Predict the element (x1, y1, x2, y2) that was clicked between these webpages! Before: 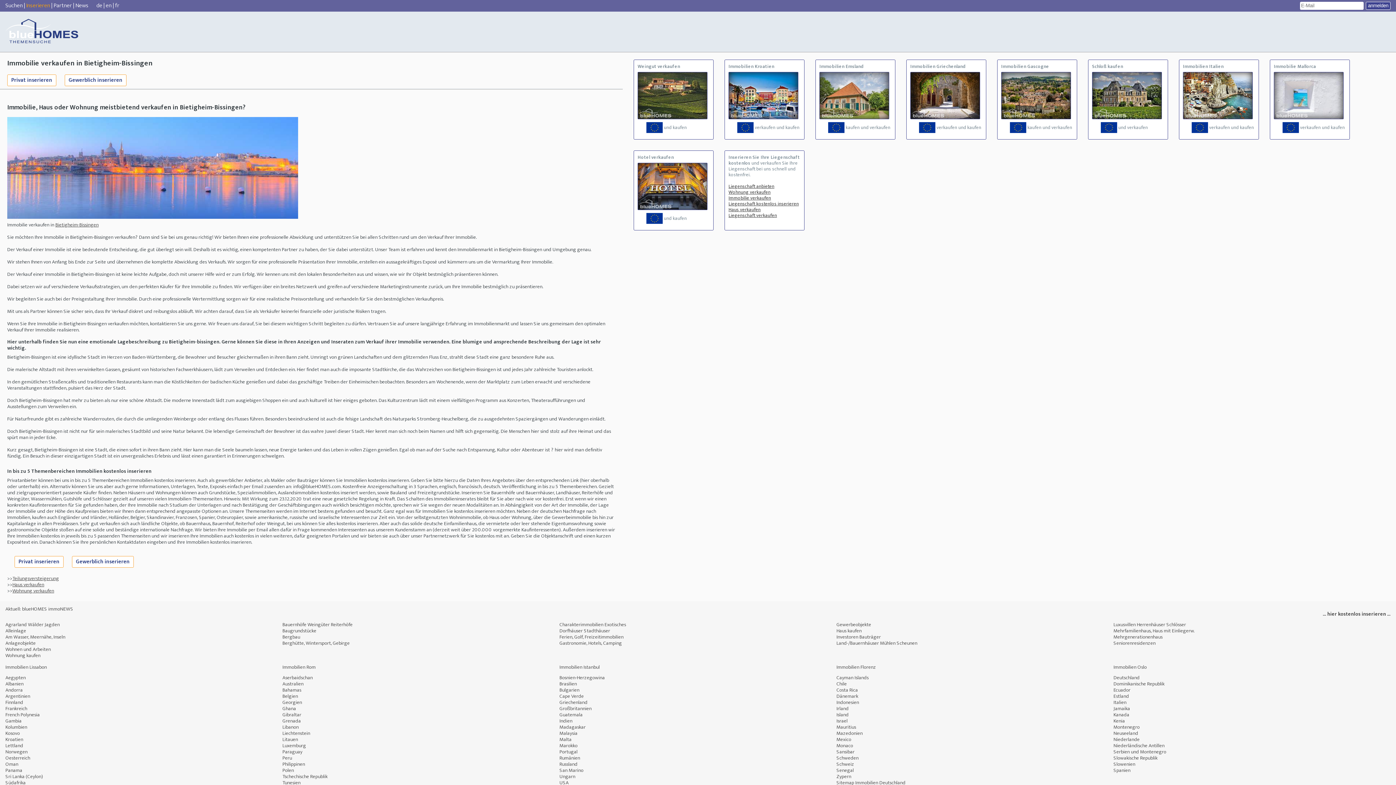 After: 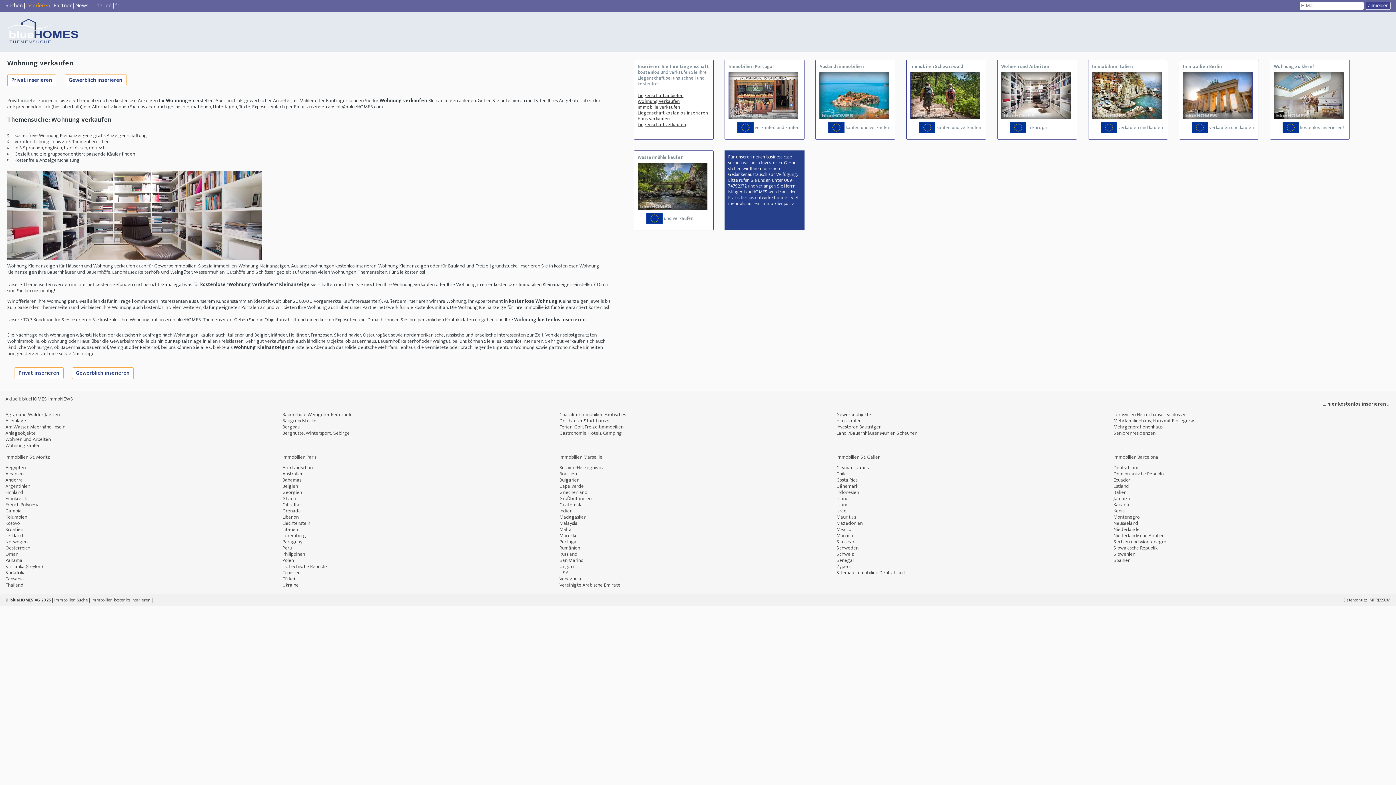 Action: bbox: (12, 587, 54, 595) label: Wohnung verkaufen